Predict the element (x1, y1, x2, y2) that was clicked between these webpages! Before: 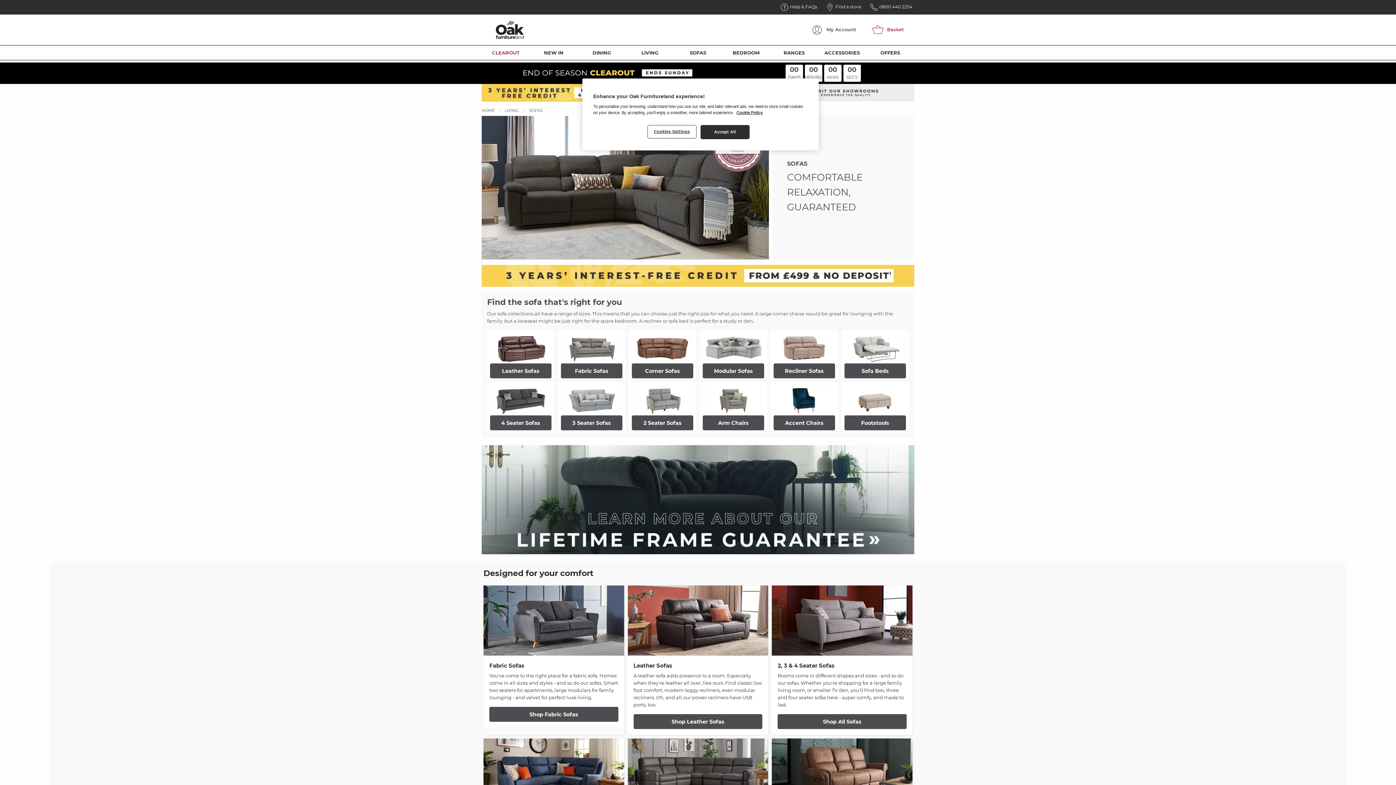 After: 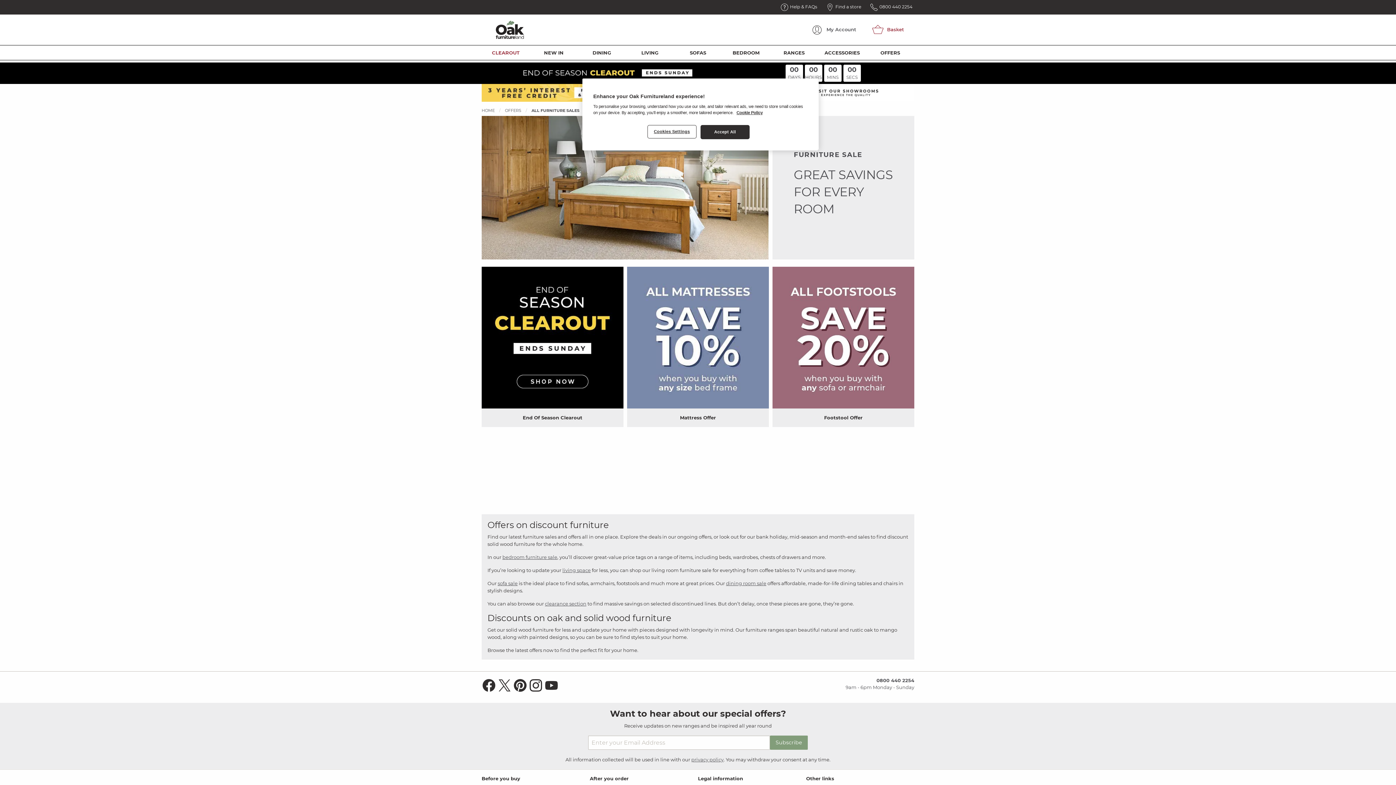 Action: label: OFFERS bbox: (866, 45, 914, 60)